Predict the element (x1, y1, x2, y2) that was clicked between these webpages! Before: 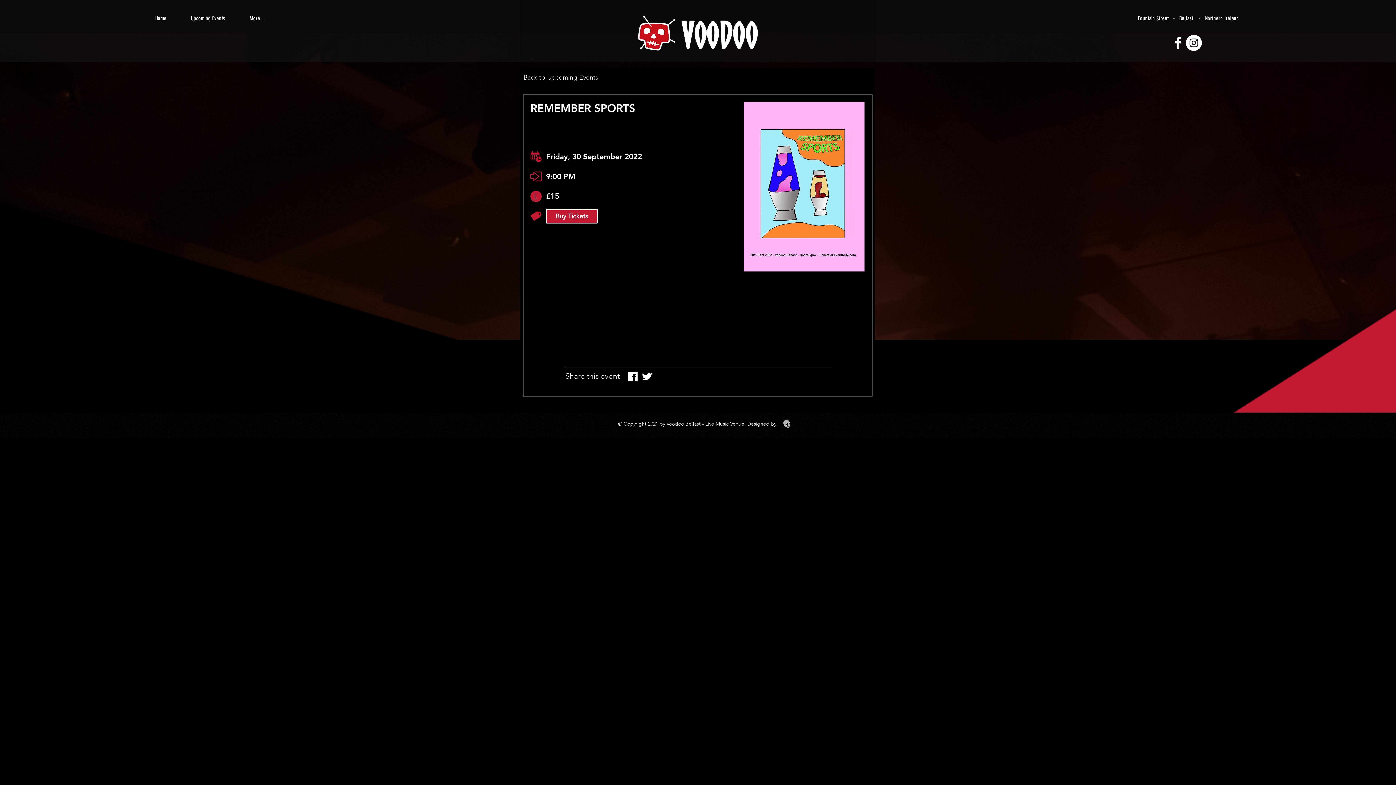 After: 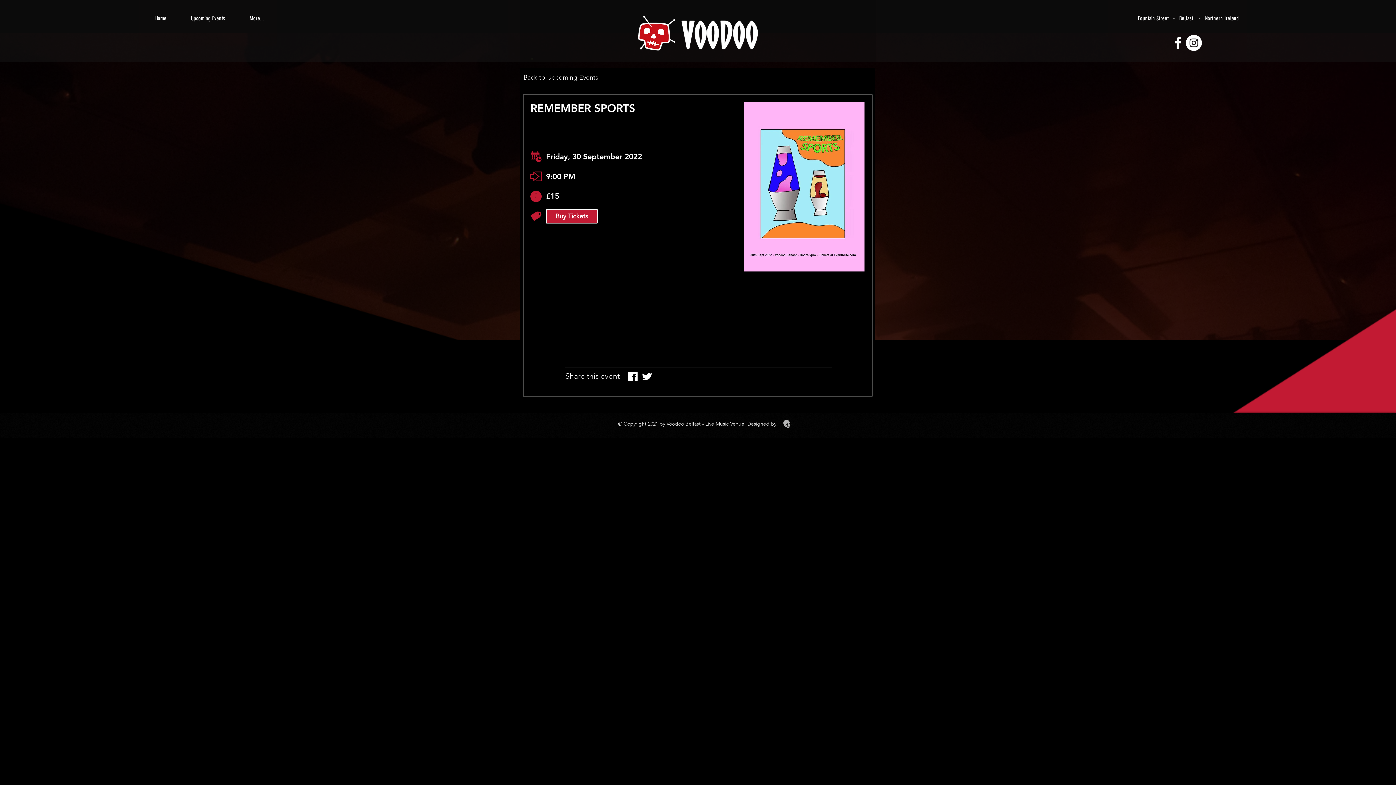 Action: bbox: (1170, 34, 1186, 50)